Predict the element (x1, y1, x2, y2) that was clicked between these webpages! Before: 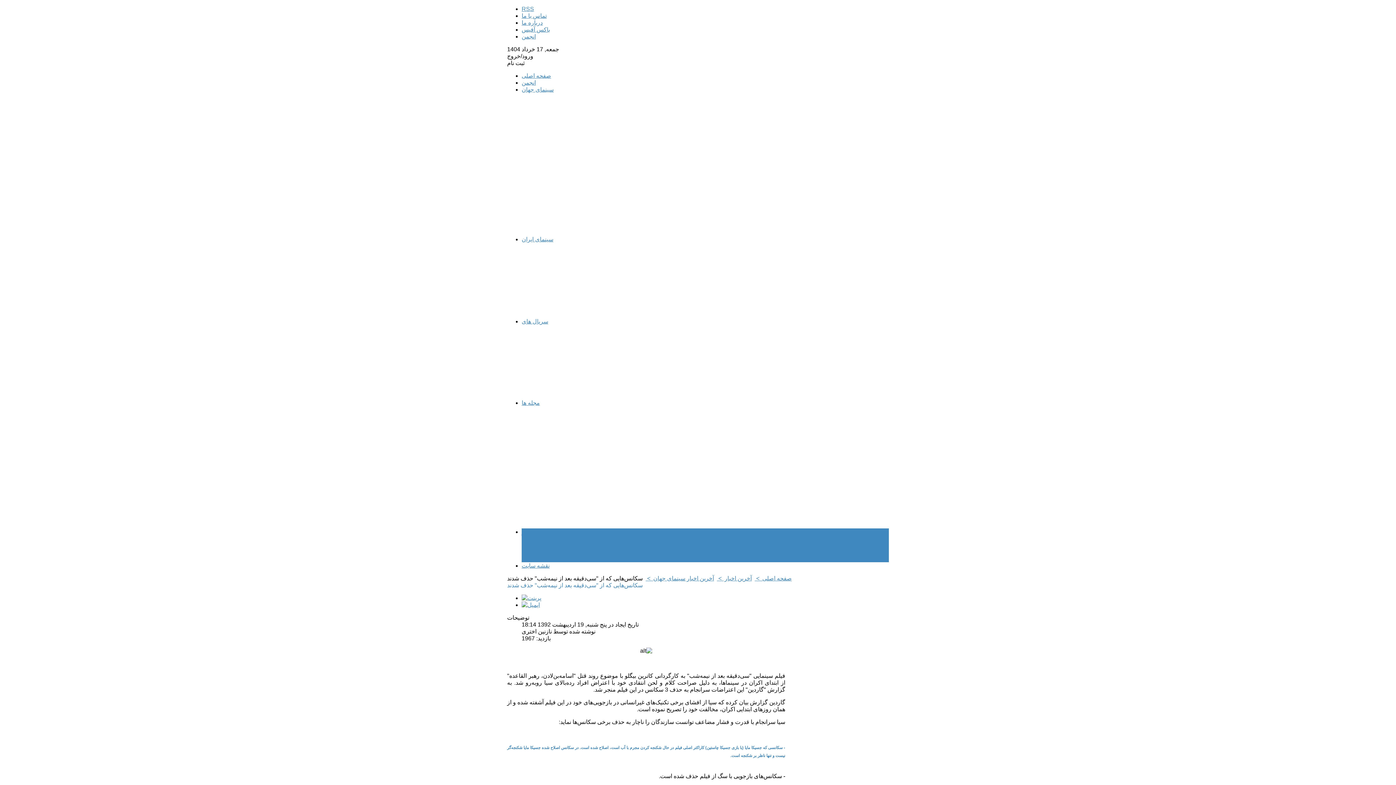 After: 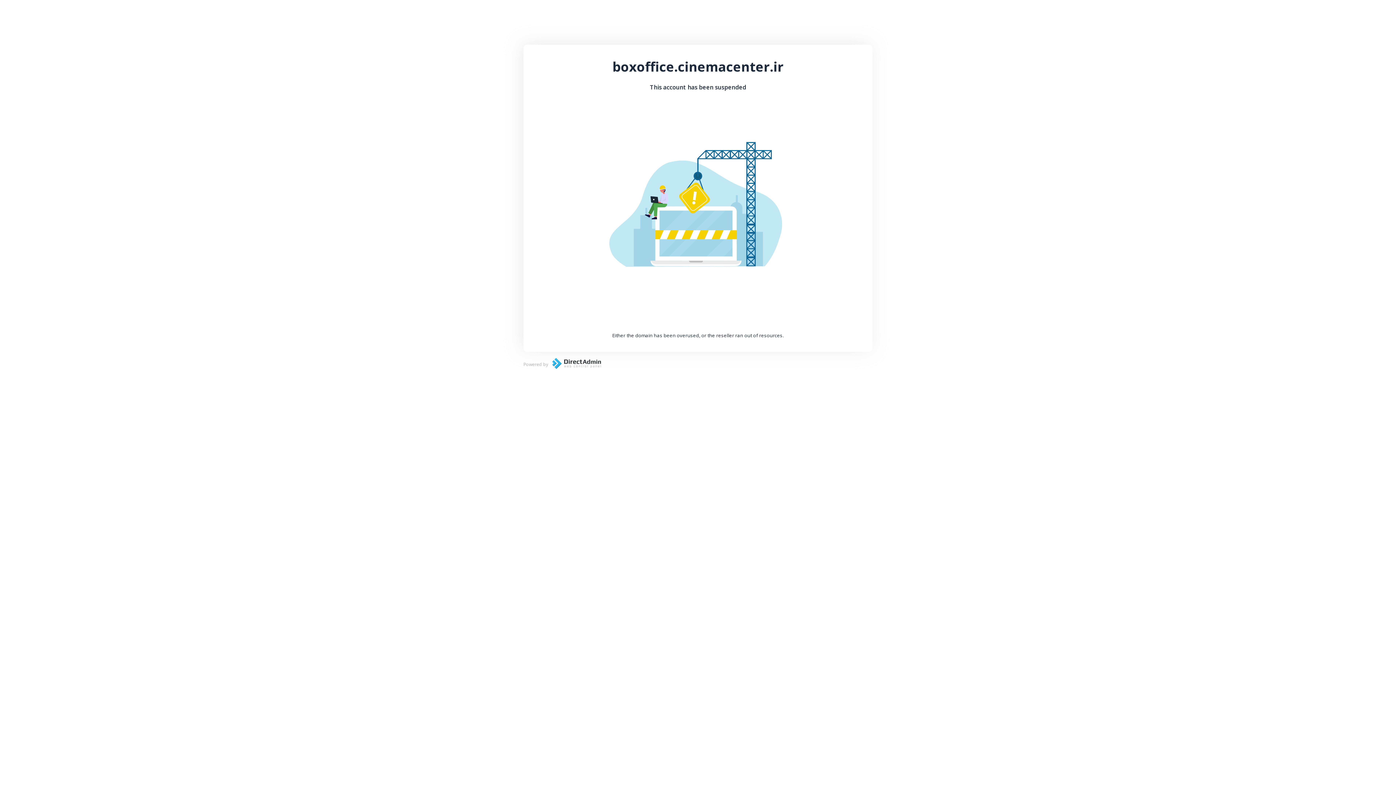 Action: bbox: (521, 26, 550, 32) label: باکس آفیس